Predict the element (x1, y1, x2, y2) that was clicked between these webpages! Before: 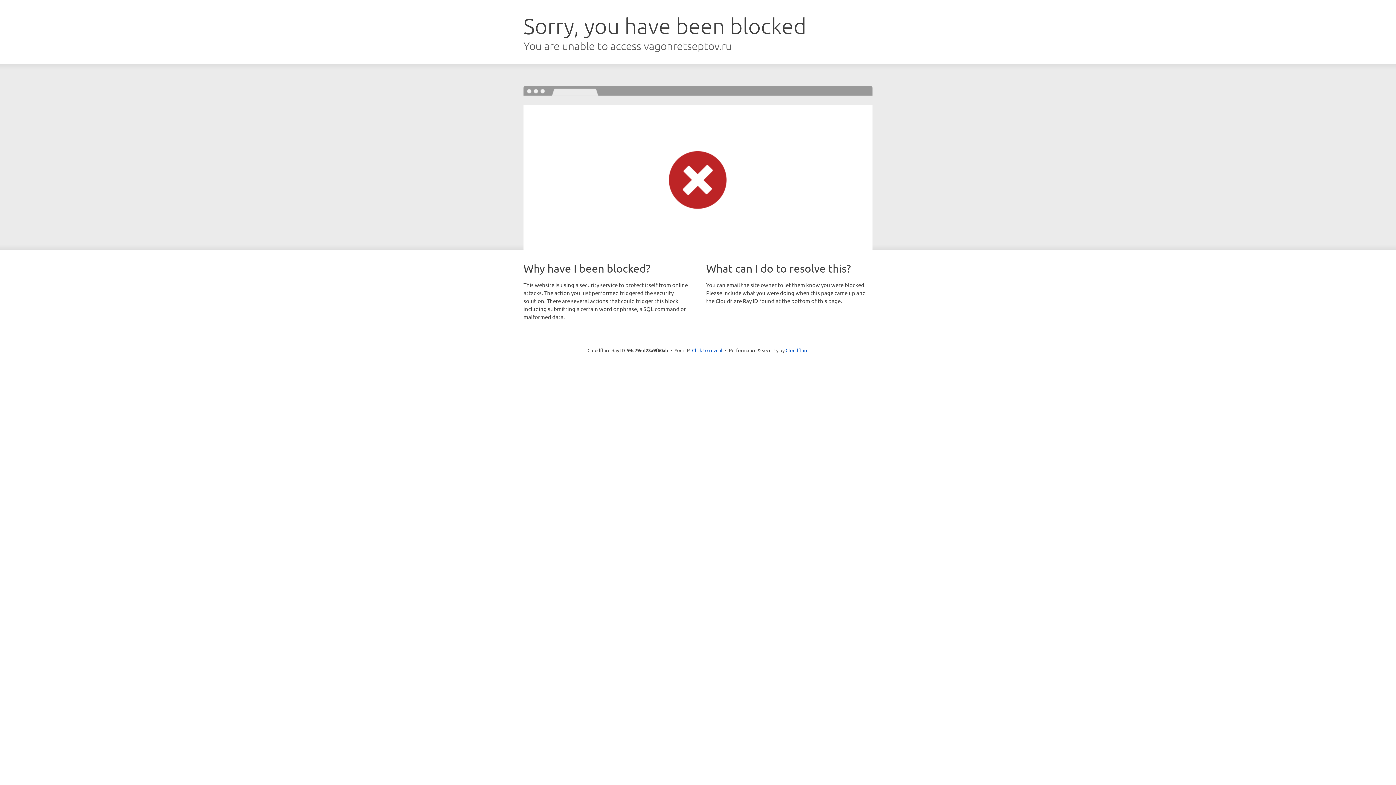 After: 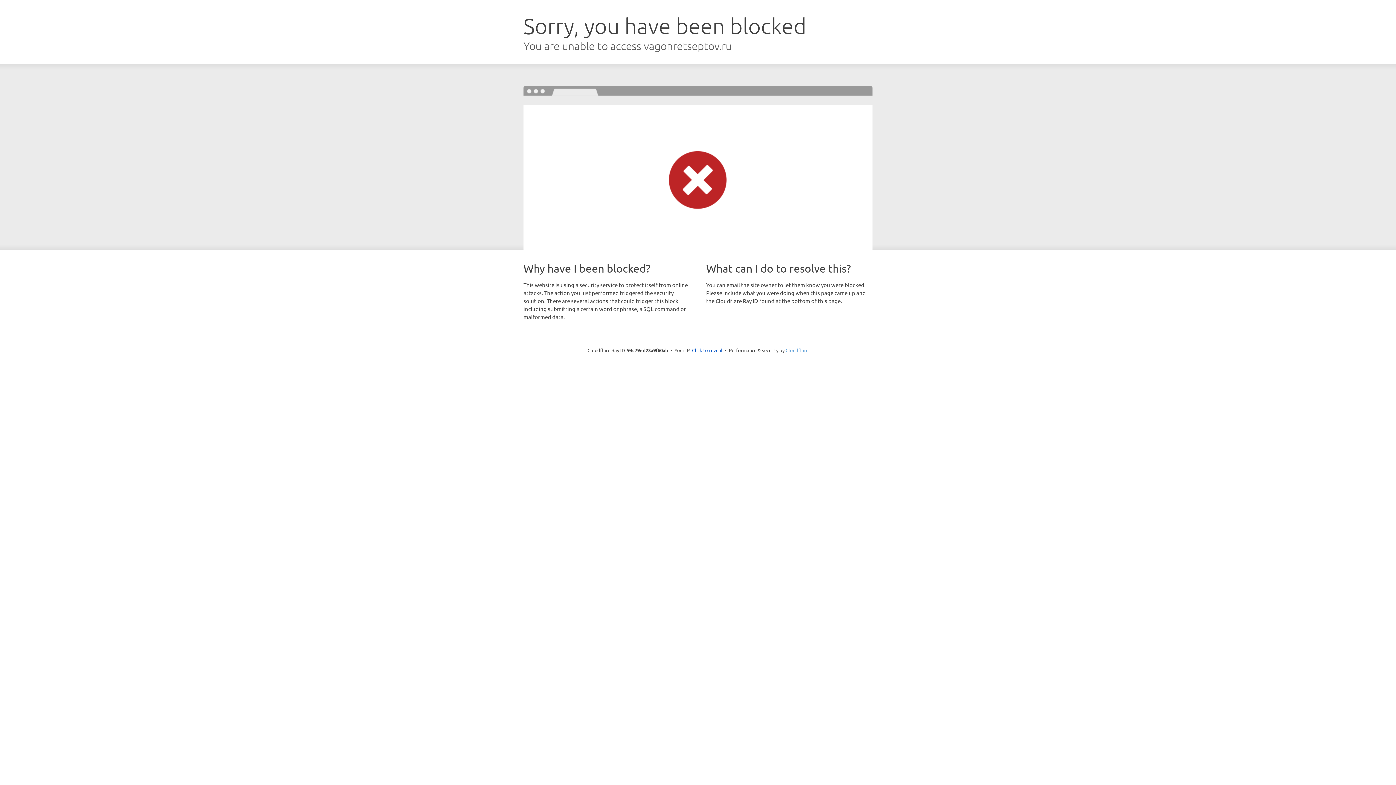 Action: bbox: (785, 347, 808, 353) label: Cloudflare